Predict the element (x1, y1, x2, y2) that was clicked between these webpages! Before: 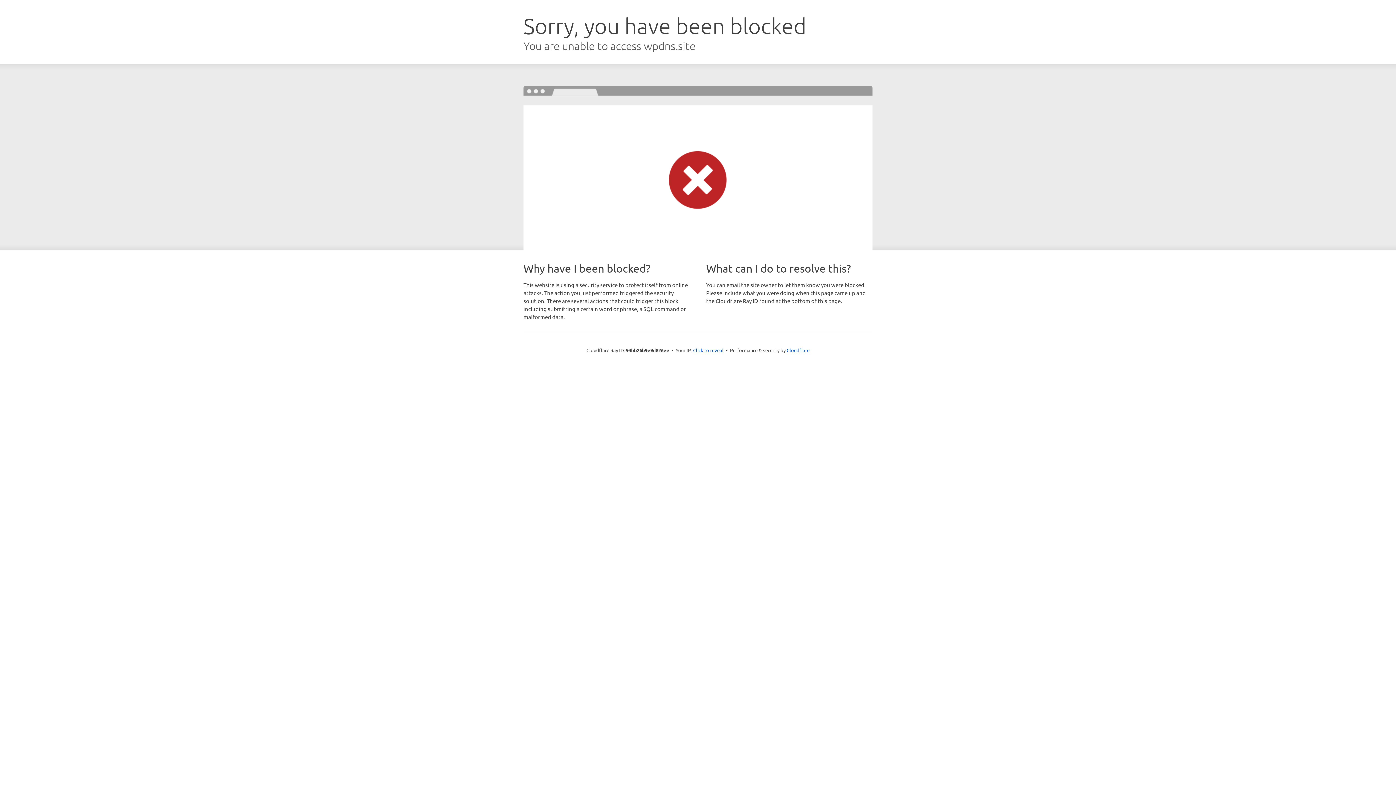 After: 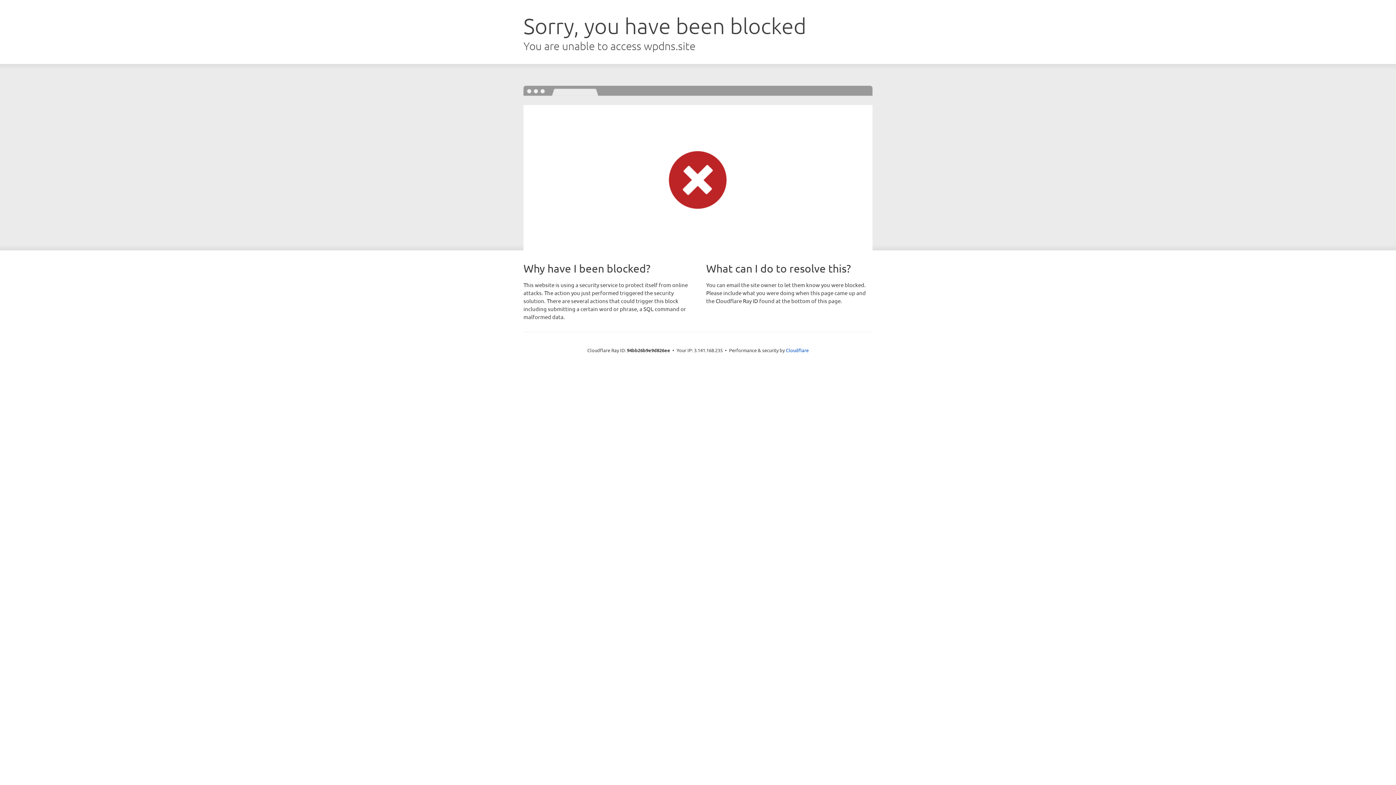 Action: label: Click to reveal bbox: (693, 346, 723, 353)